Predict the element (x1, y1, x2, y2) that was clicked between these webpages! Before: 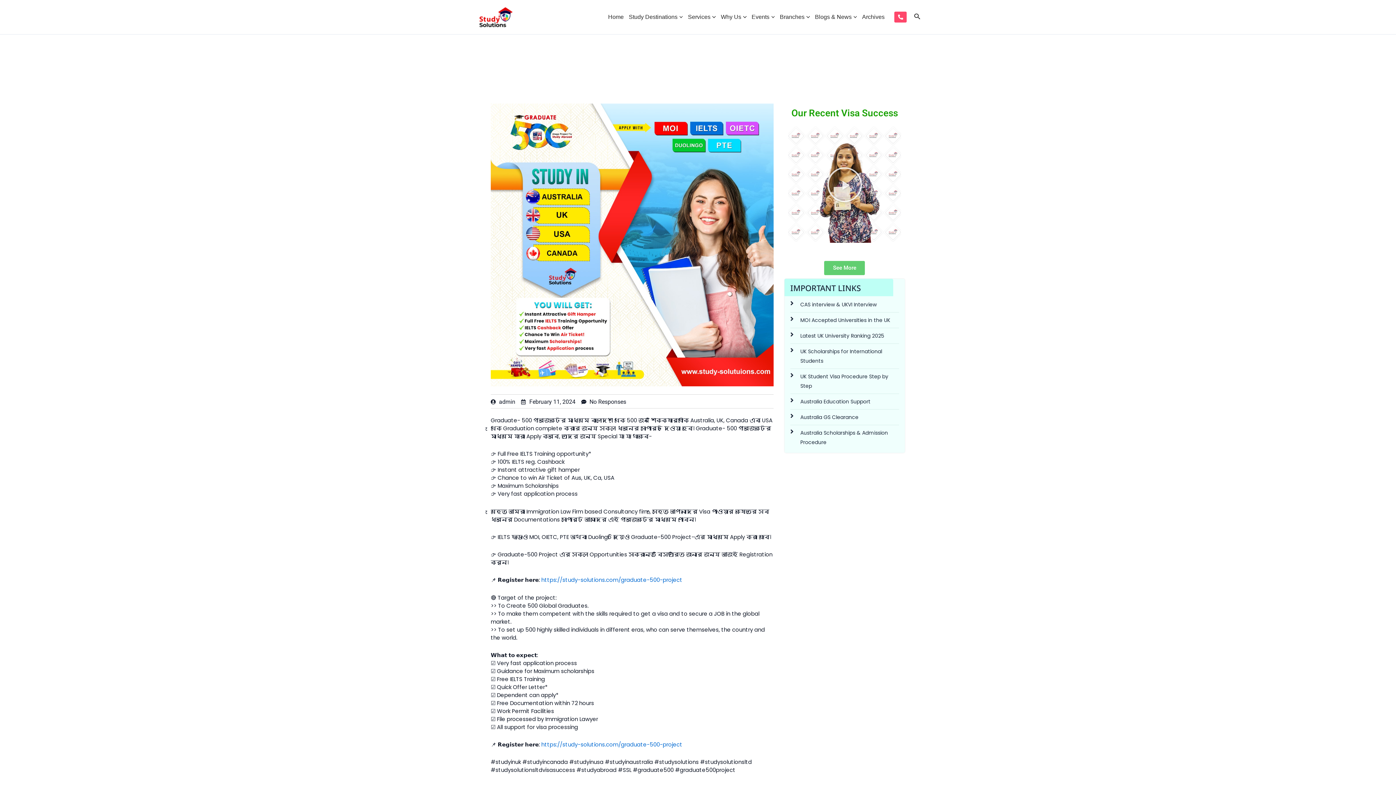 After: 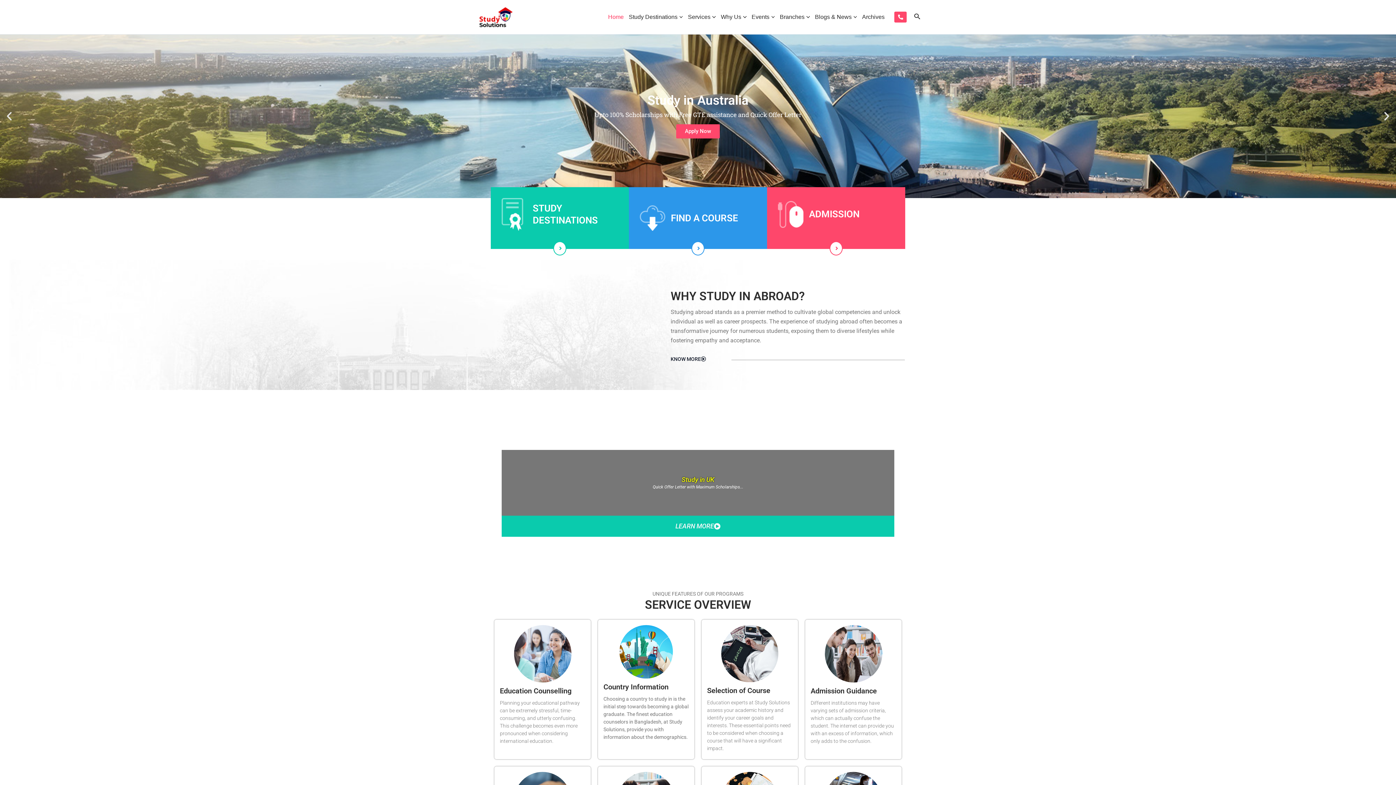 Action: bbox: (475, 12, 515, 20)